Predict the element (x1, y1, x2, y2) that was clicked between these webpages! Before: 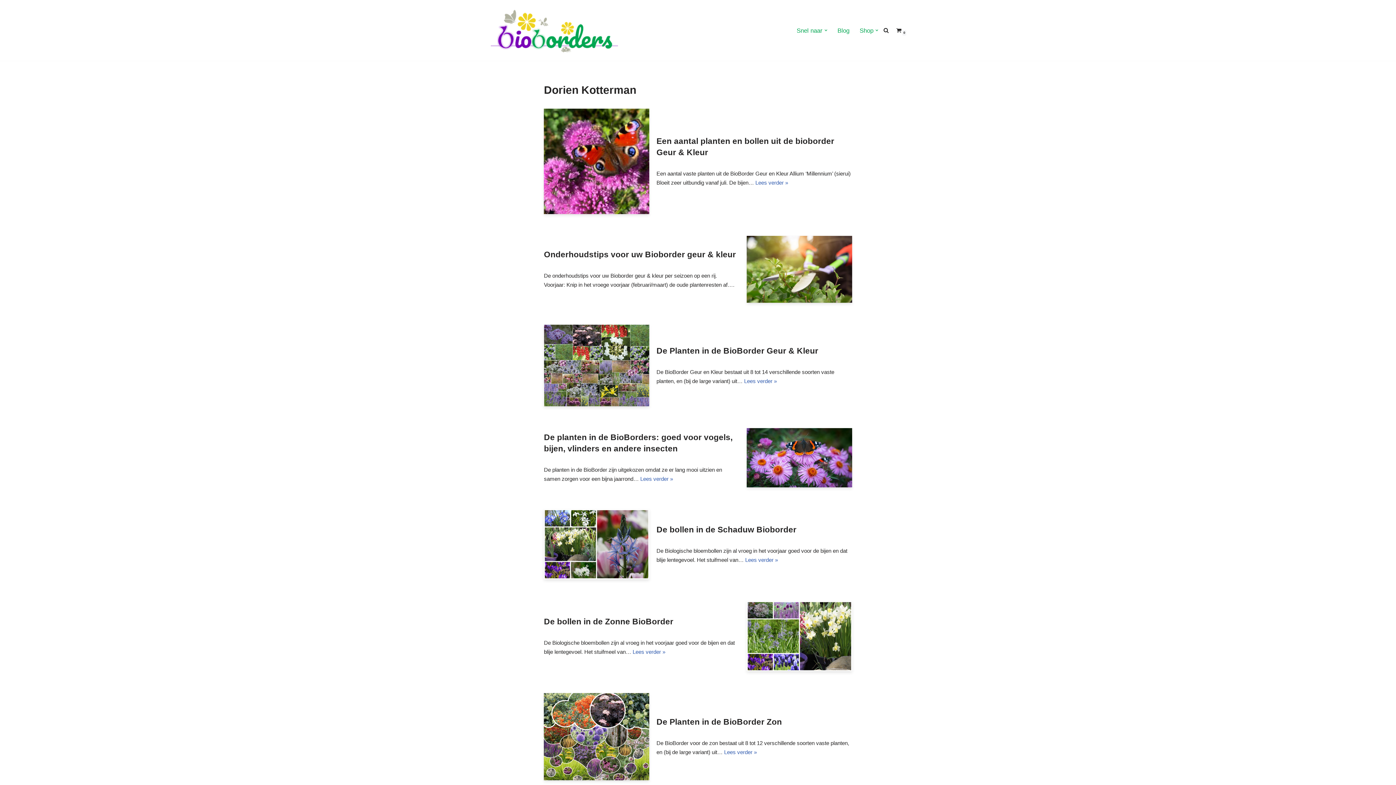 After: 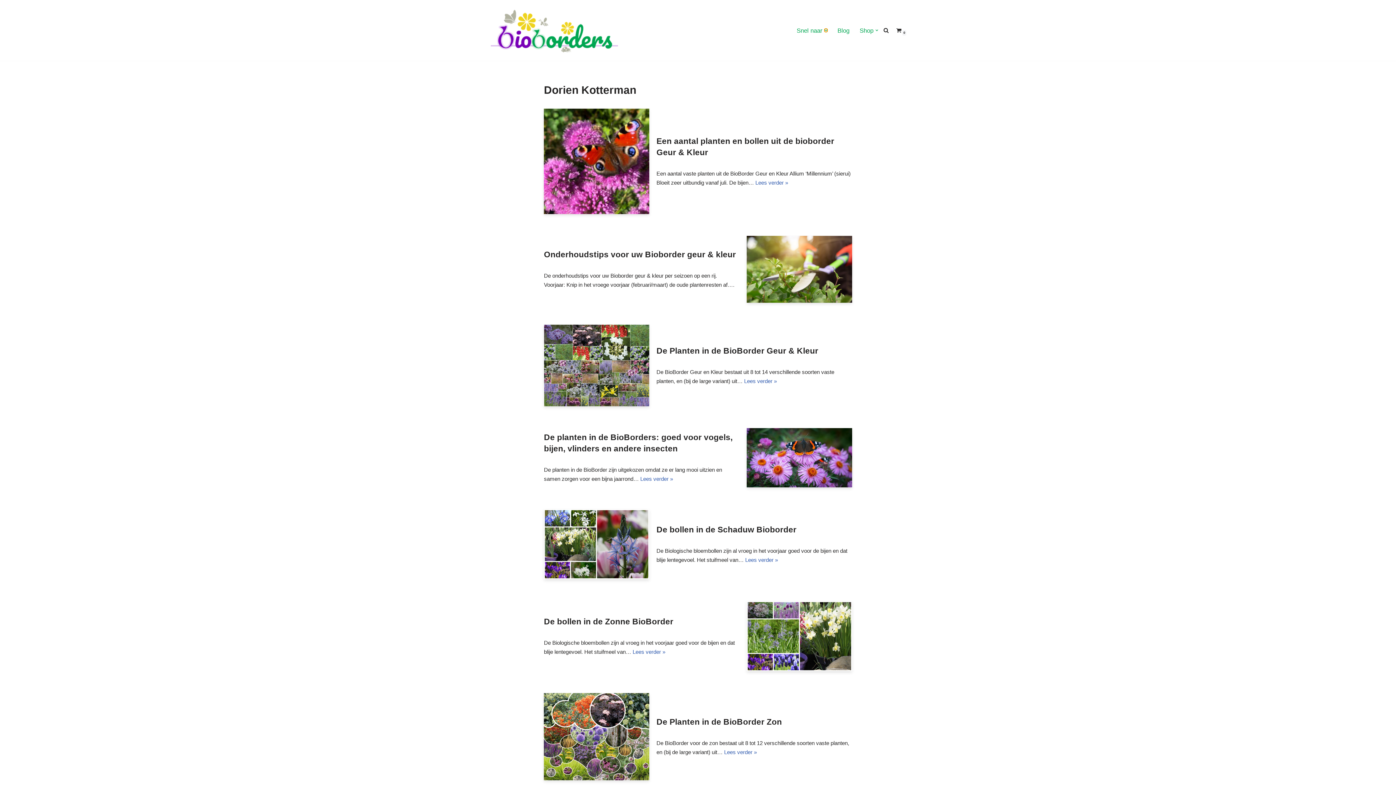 Action: bbox: (824, 28, 827, 31) label: Open submenu